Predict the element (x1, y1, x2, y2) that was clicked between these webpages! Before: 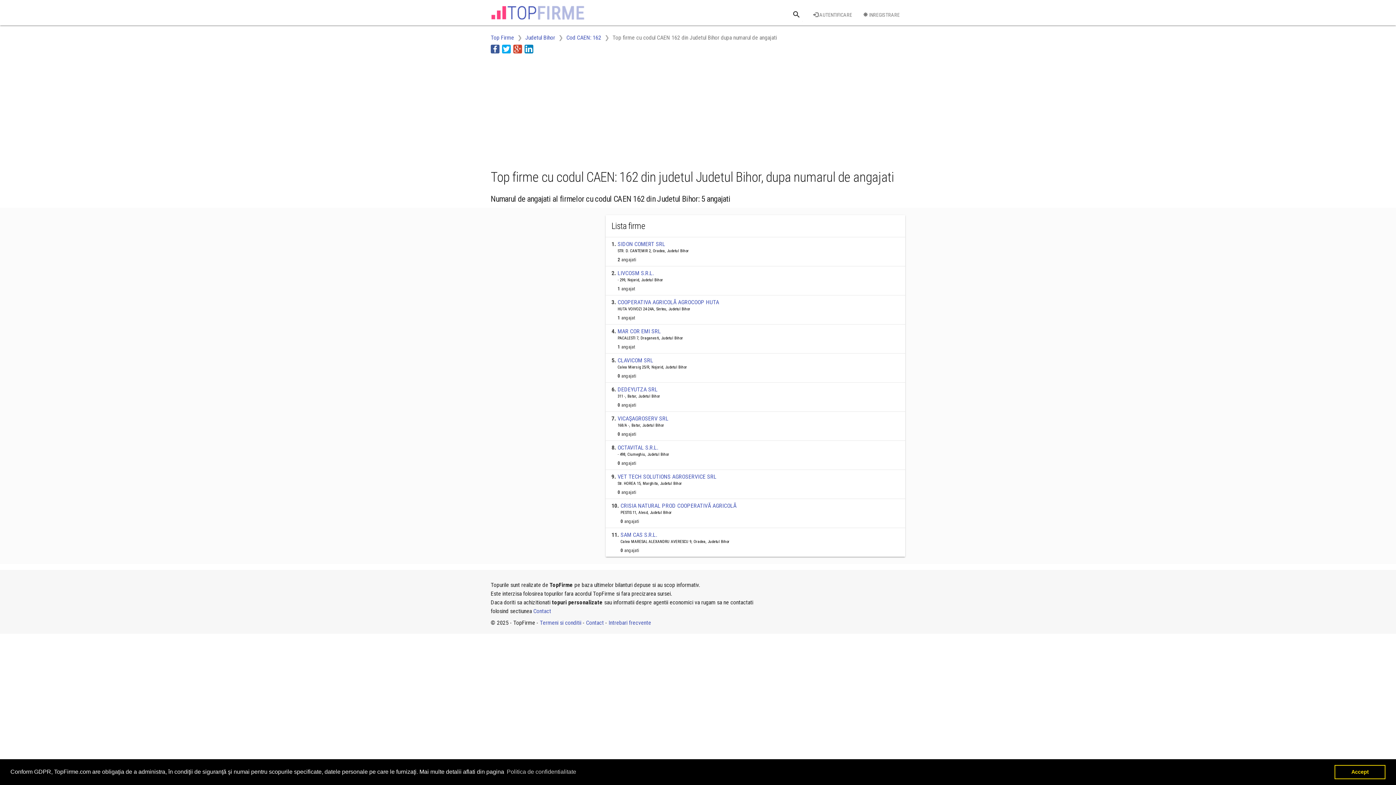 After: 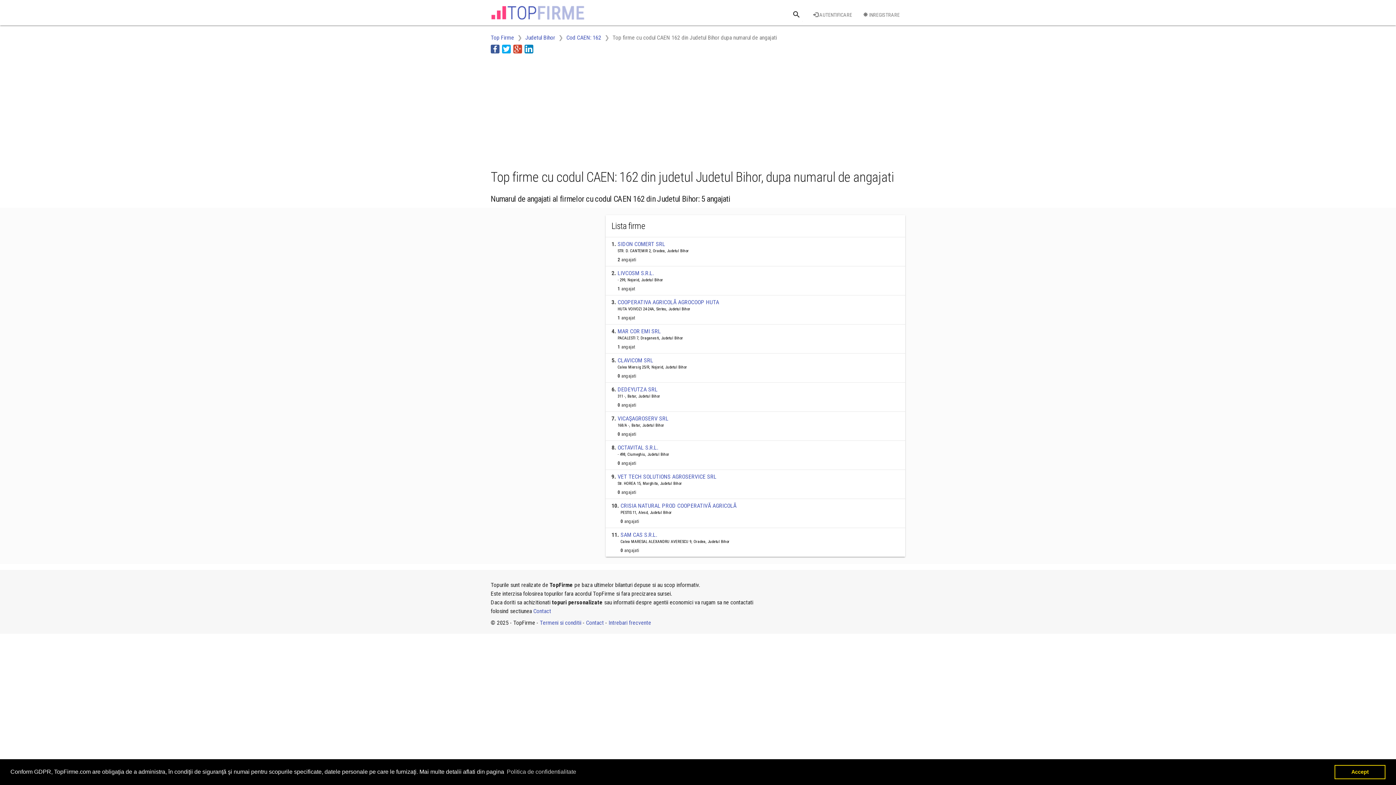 Action: bbox: (490, 45, 499, 52)